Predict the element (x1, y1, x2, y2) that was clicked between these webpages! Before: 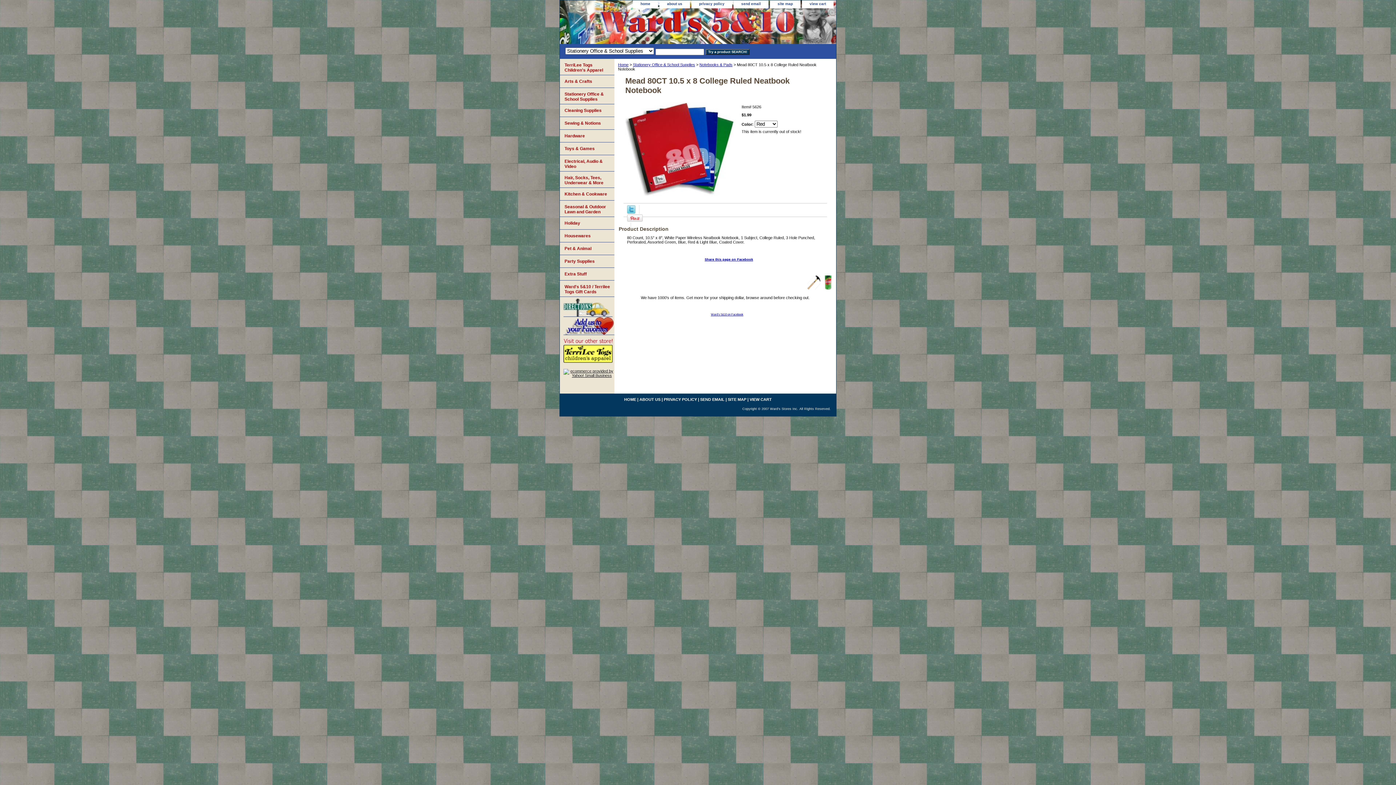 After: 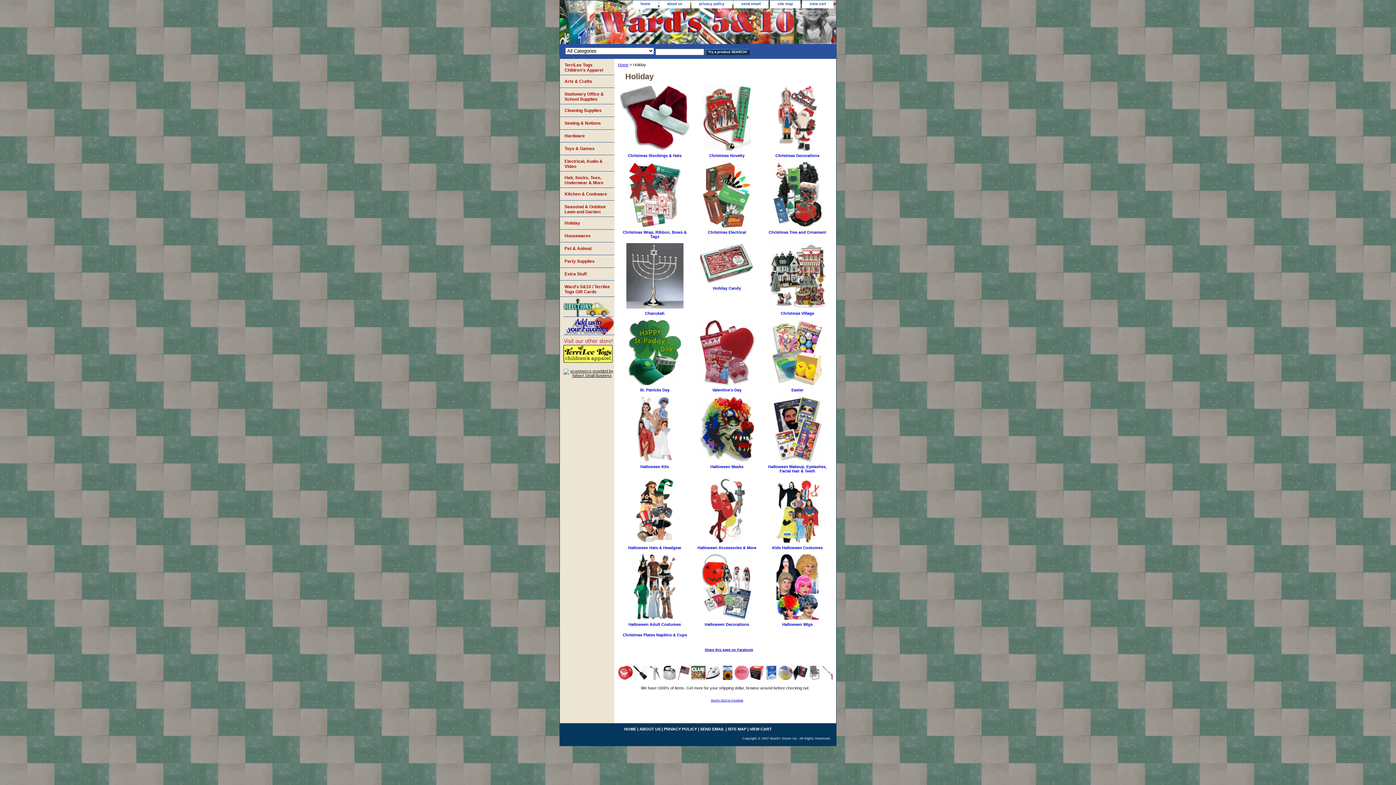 Action: bbox: (560, 216, 614, 229) label: Holiday